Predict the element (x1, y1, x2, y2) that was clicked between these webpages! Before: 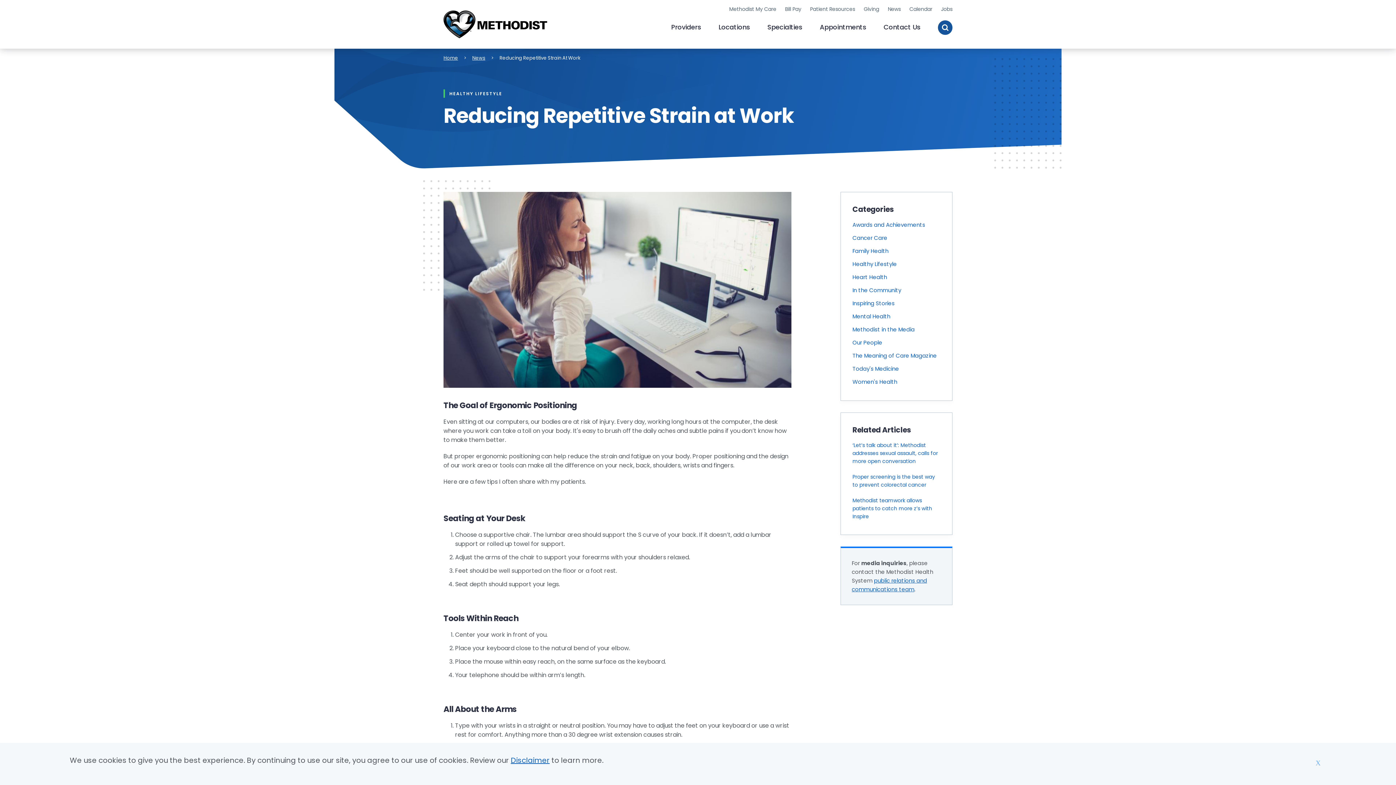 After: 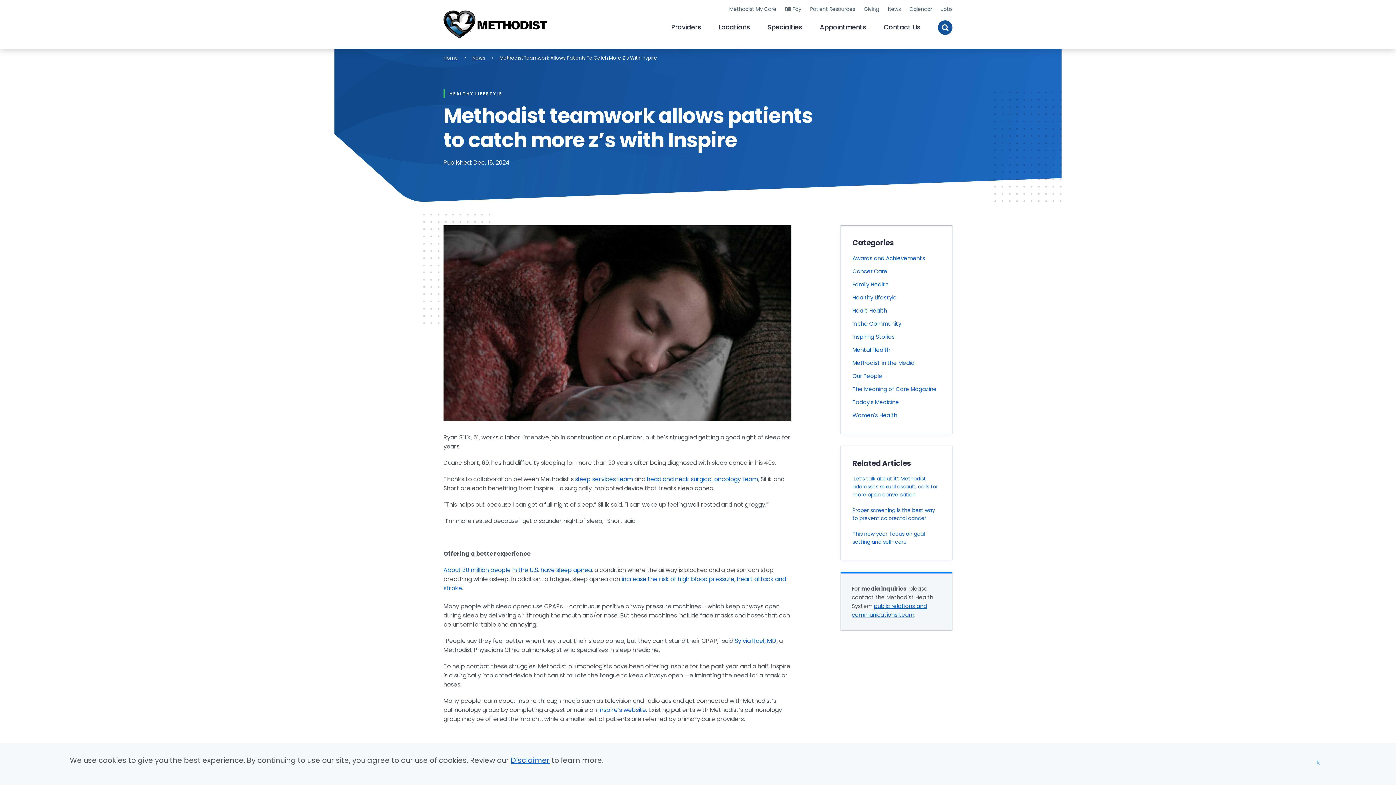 Action: label: Methodist teamwork allows patients to catch more z’s with Inspire bbox: (852, 497, 932, 520)